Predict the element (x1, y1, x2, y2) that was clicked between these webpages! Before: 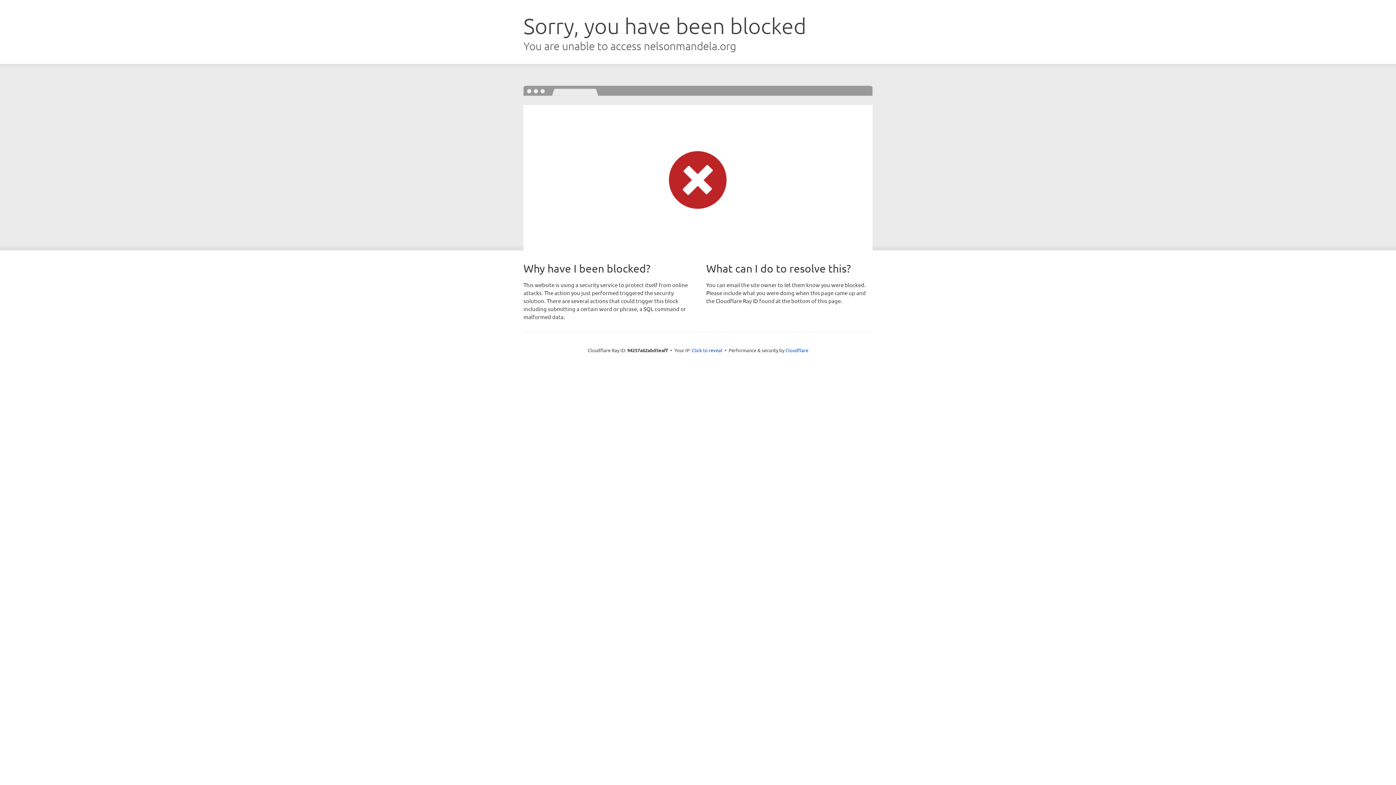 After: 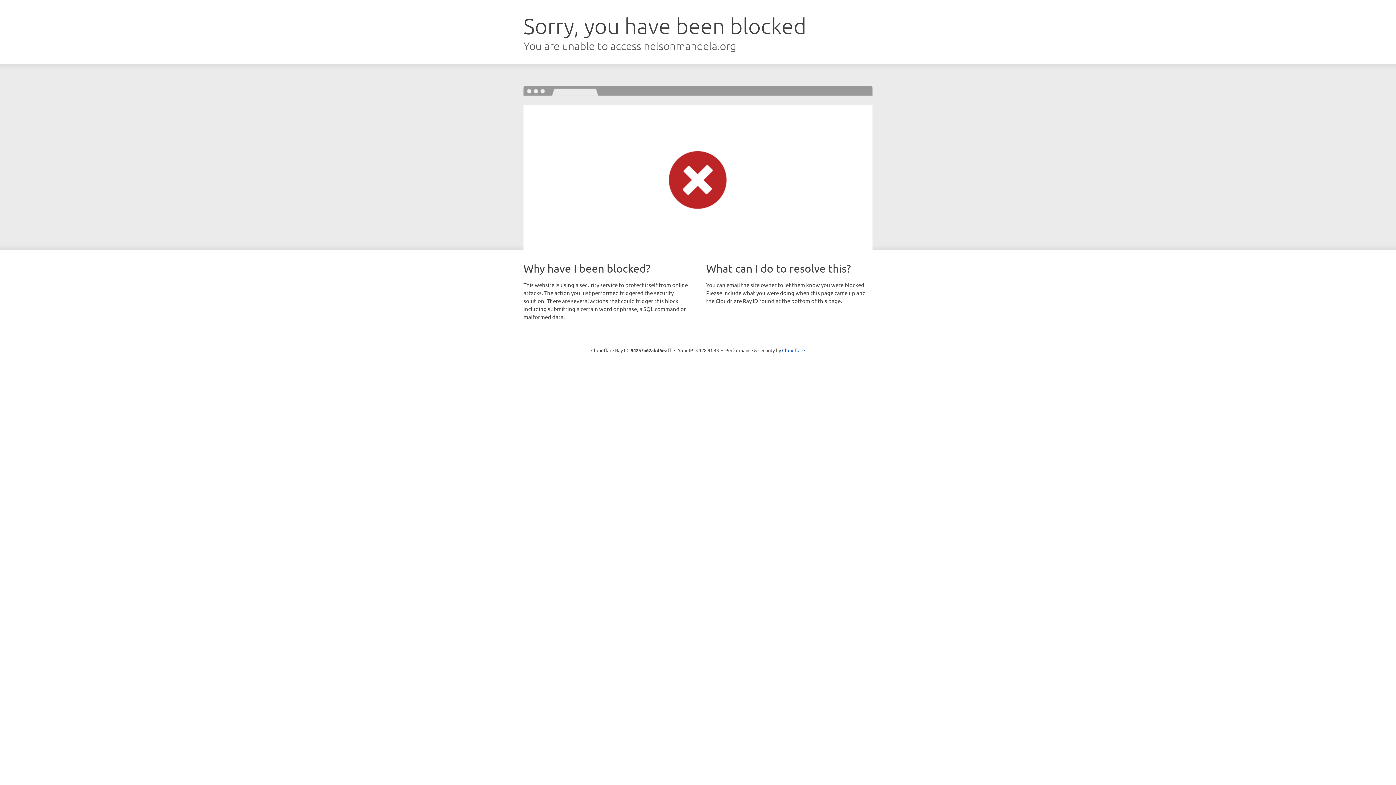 Action: bbox: (692, 346, 722, 353) label: Click to reveal